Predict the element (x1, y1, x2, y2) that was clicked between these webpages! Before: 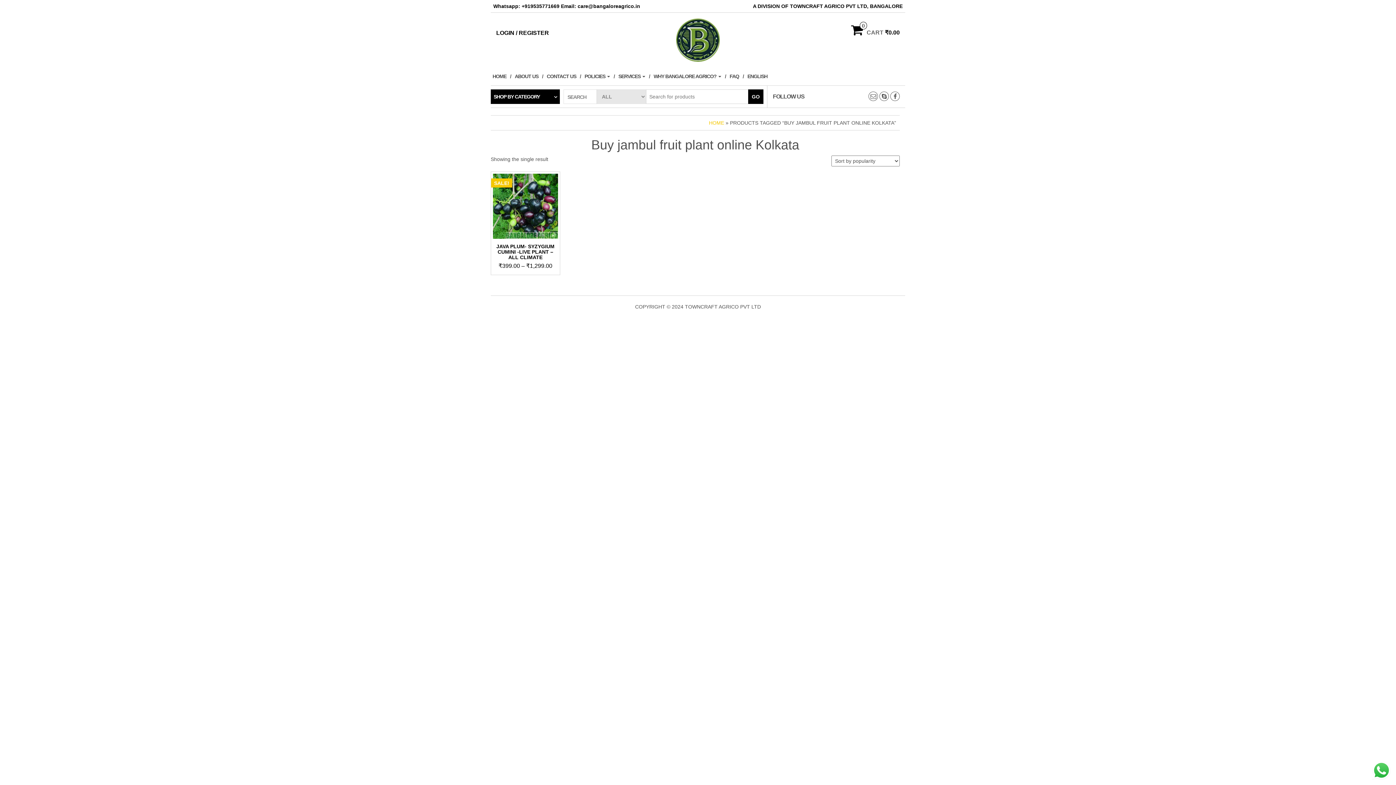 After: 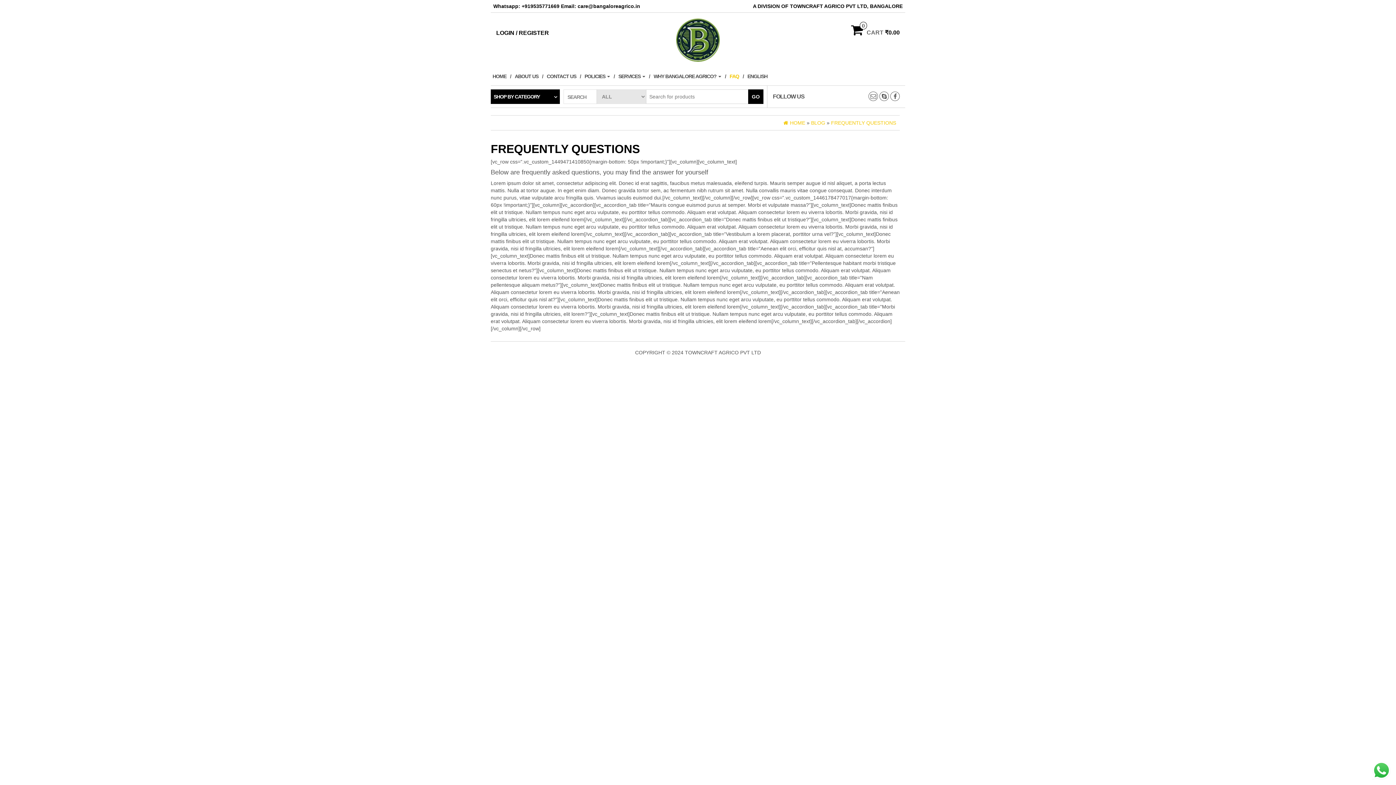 Action: bbox: (728, 67, 745, 85) label: FAQ